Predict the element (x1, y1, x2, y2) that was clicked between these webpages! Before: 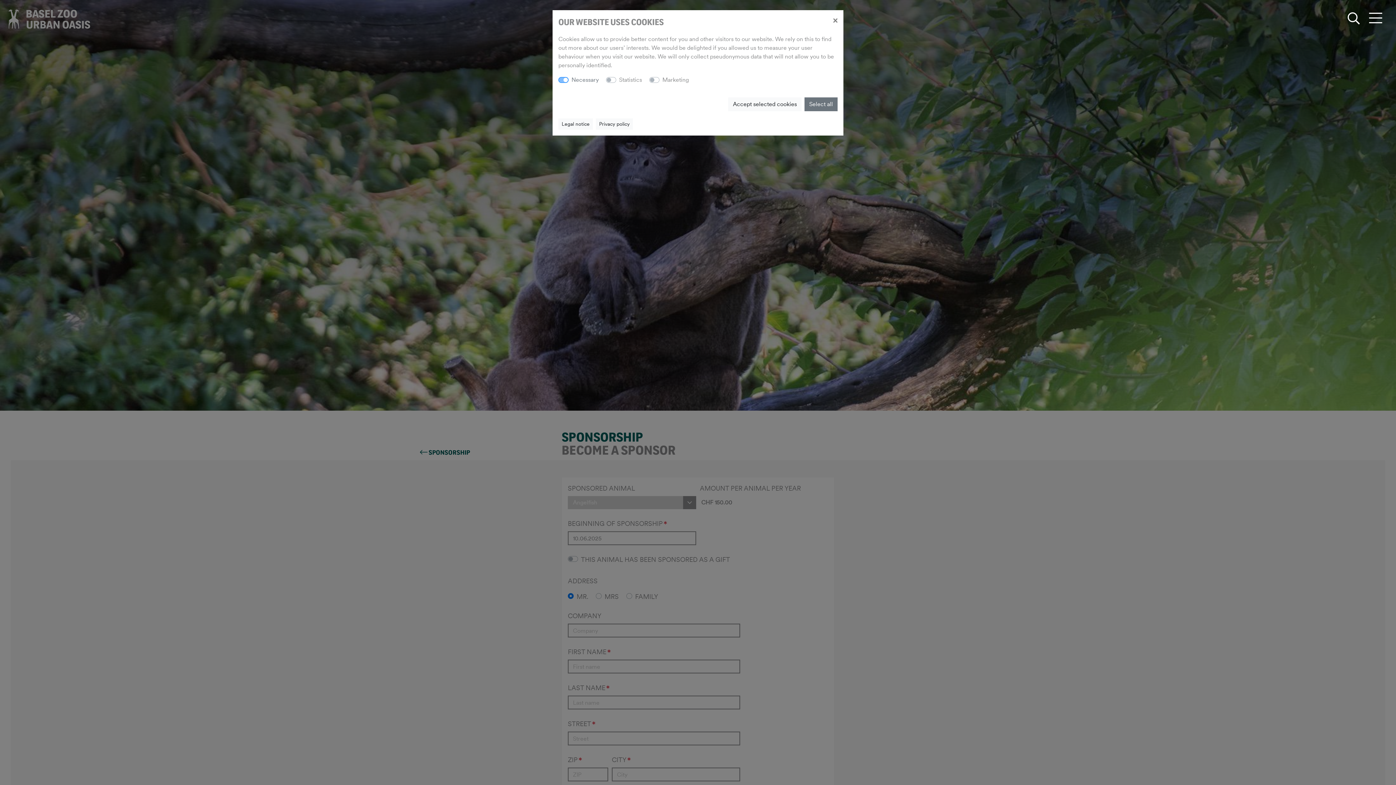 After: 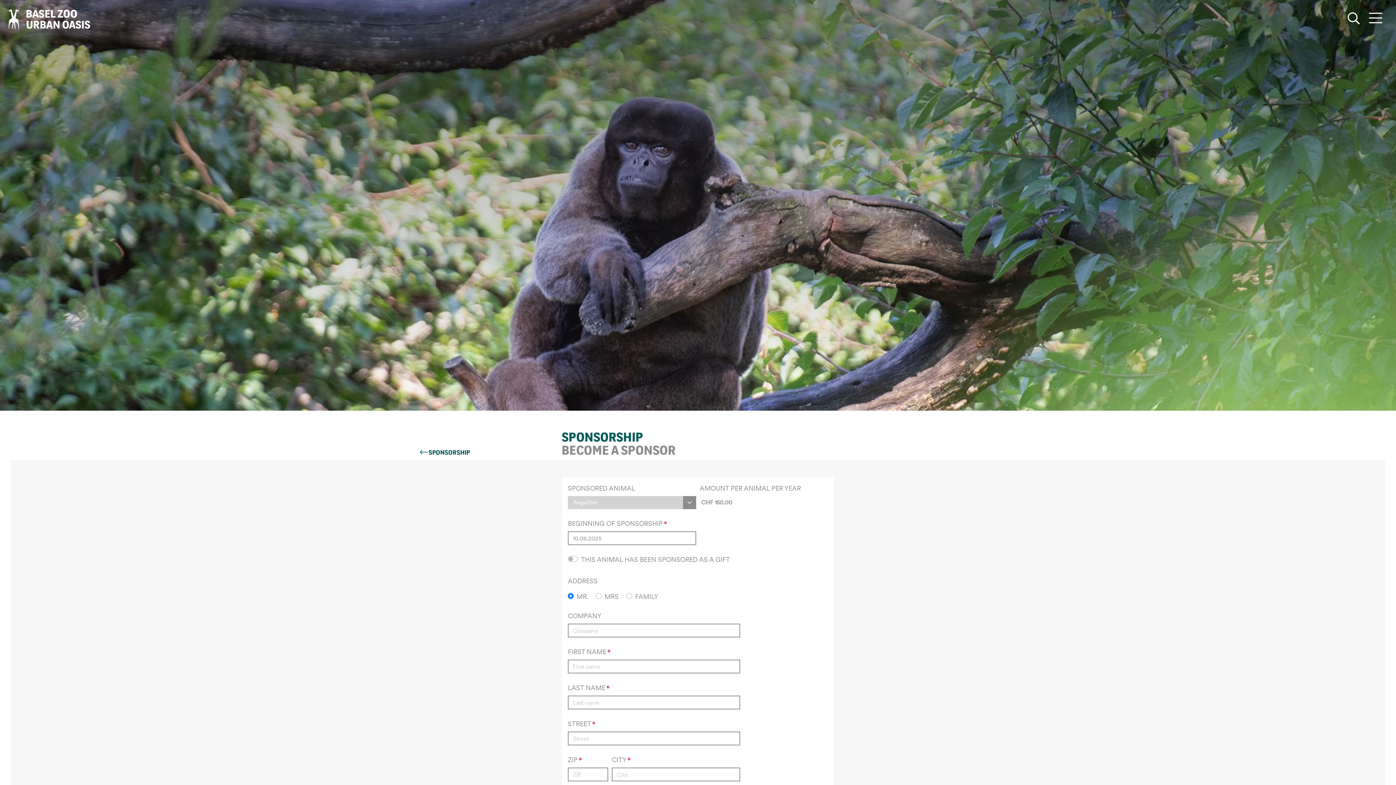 Action: label: Accept selected cookies bbox: (728, 97, 801, 111)